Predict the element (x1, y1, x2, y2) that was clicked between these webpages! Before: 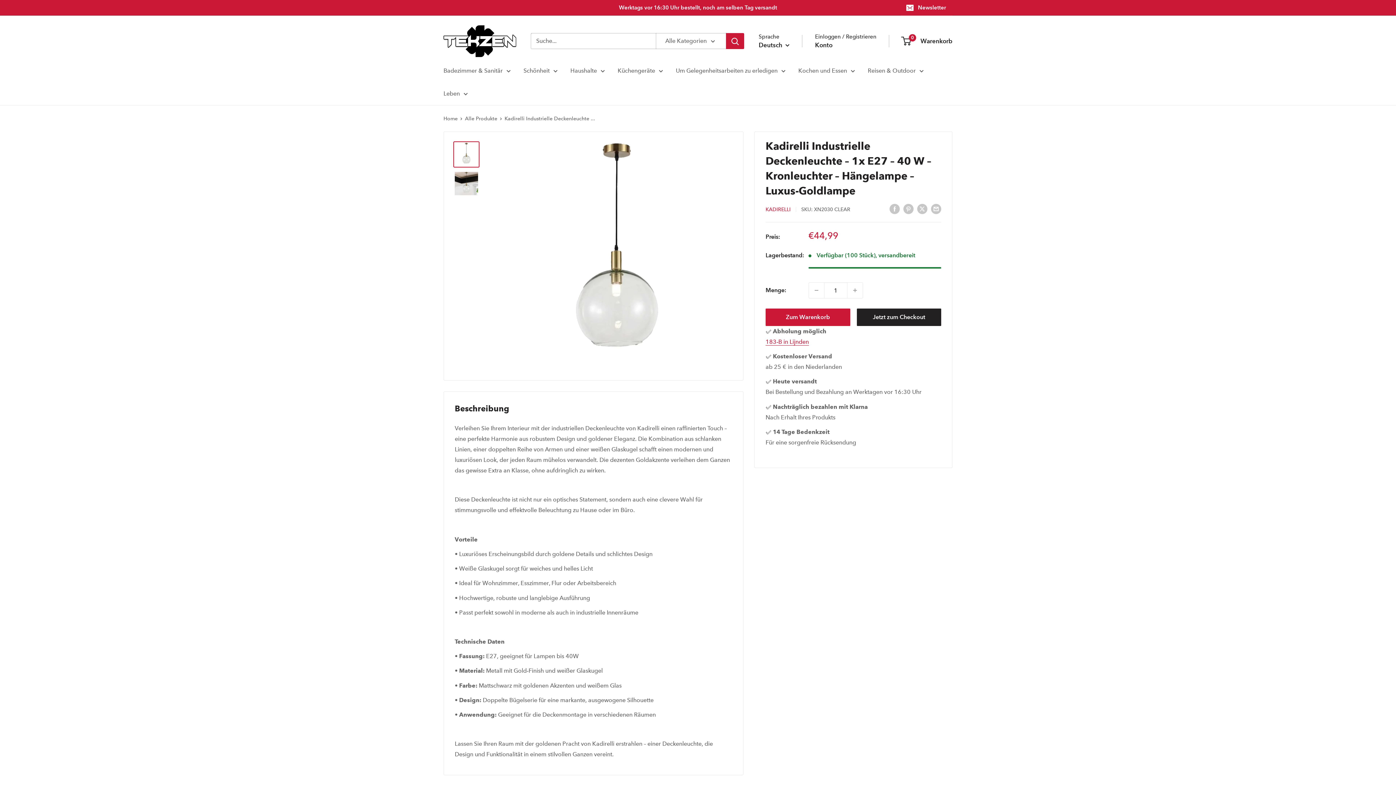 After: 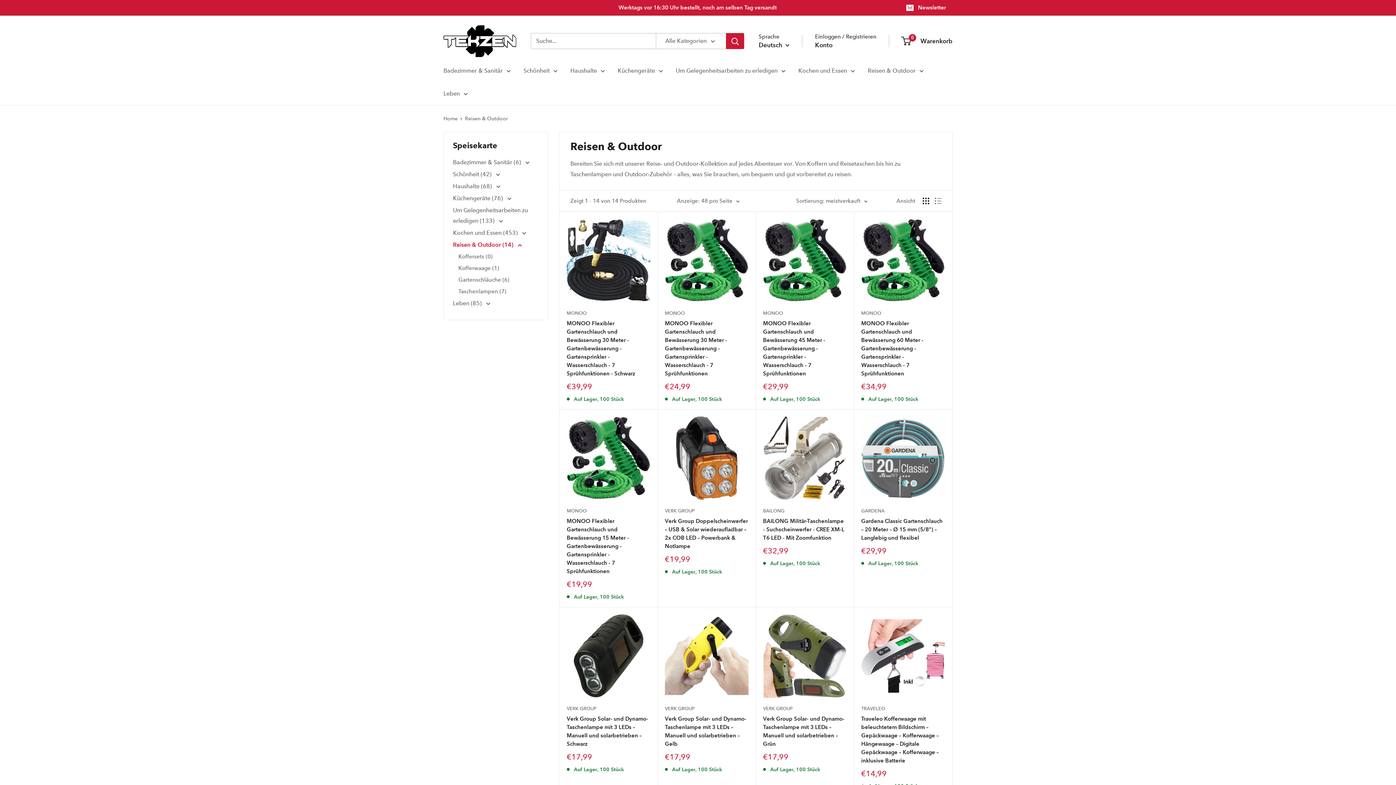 Action: bbox: (868, 65, 924, 76) label: Reisen & Outdoor